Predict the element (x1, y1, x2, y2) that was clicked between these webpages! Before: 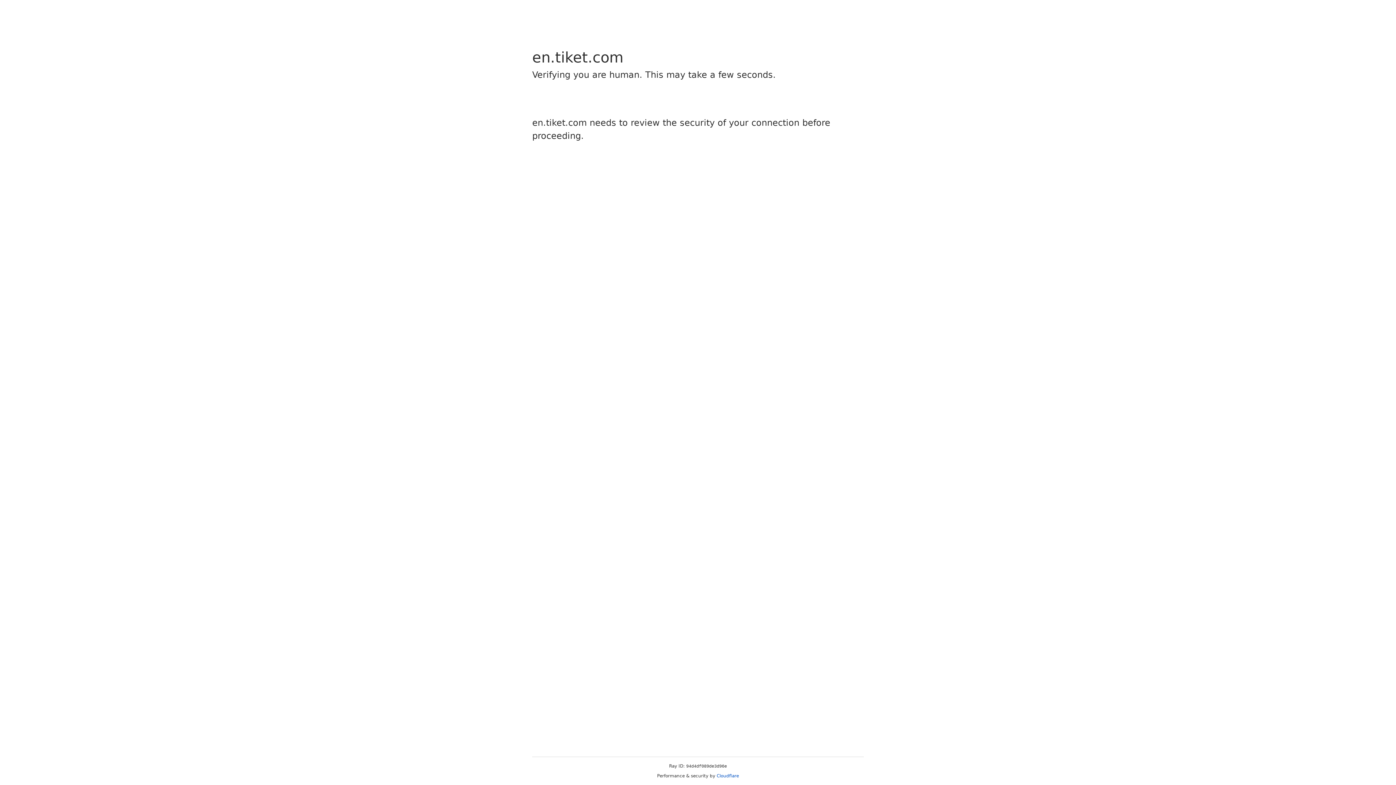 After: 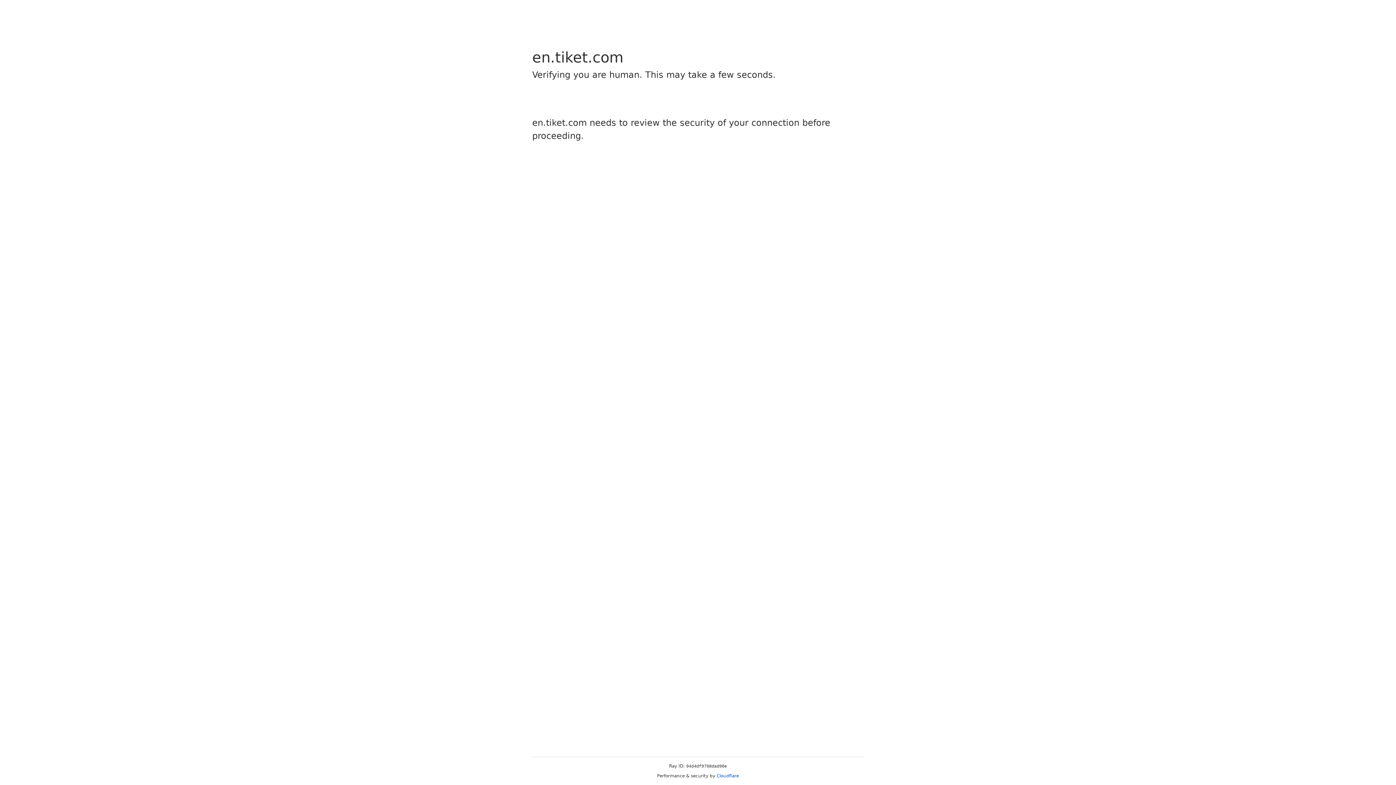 Action: bbox: (716, 773, 739, 778) label: Cloudflare